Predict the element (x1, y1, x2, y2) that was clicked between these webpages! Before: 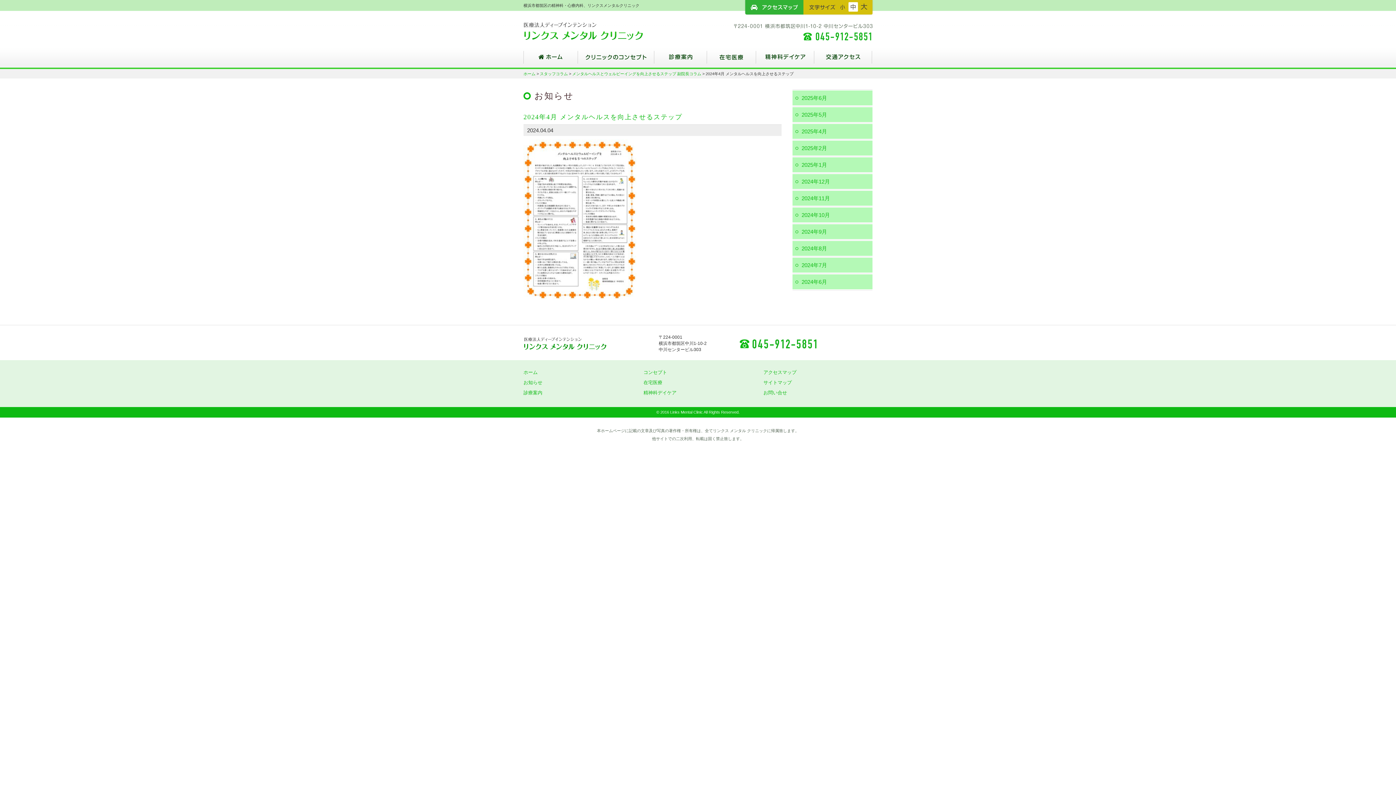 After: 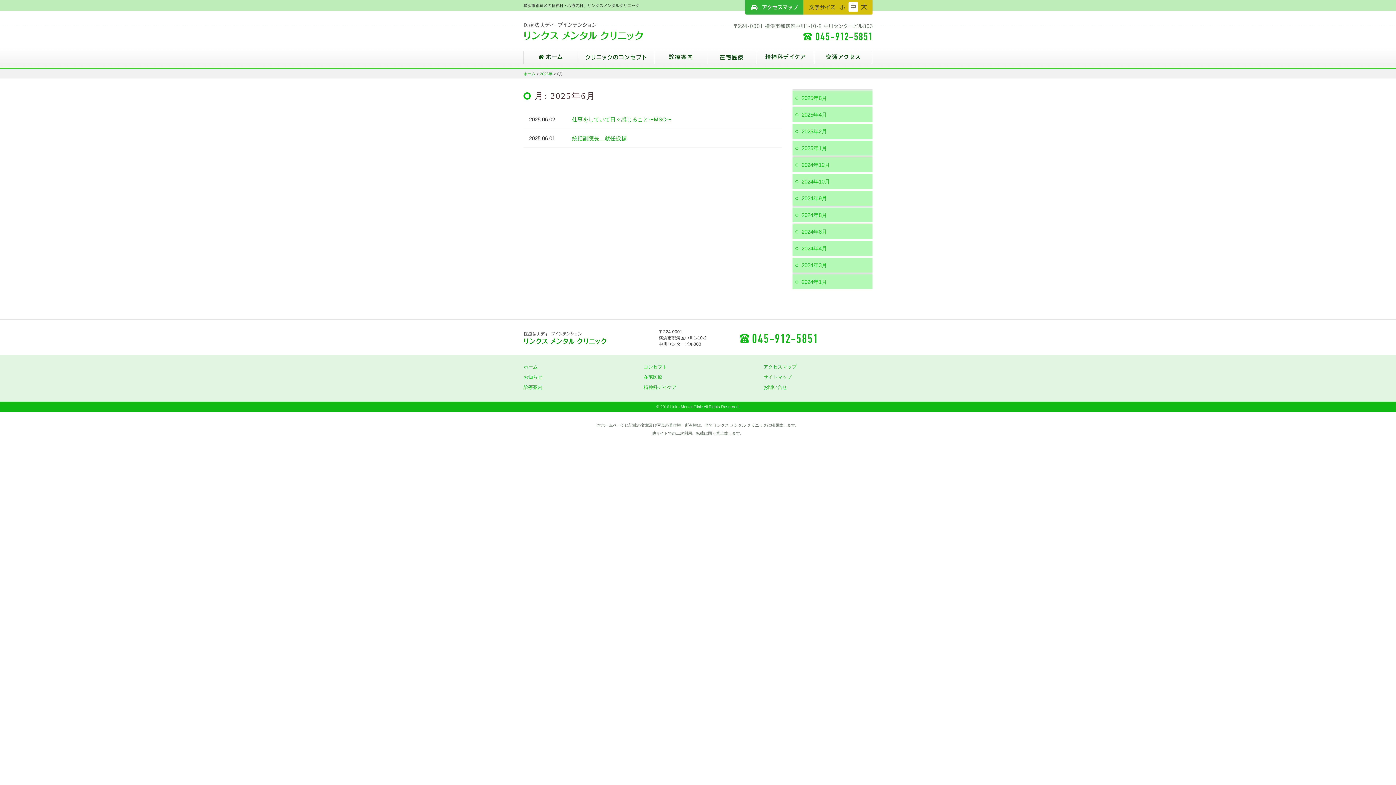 Action: bbox: (792, 90, 872, 105) label: 2025年6月